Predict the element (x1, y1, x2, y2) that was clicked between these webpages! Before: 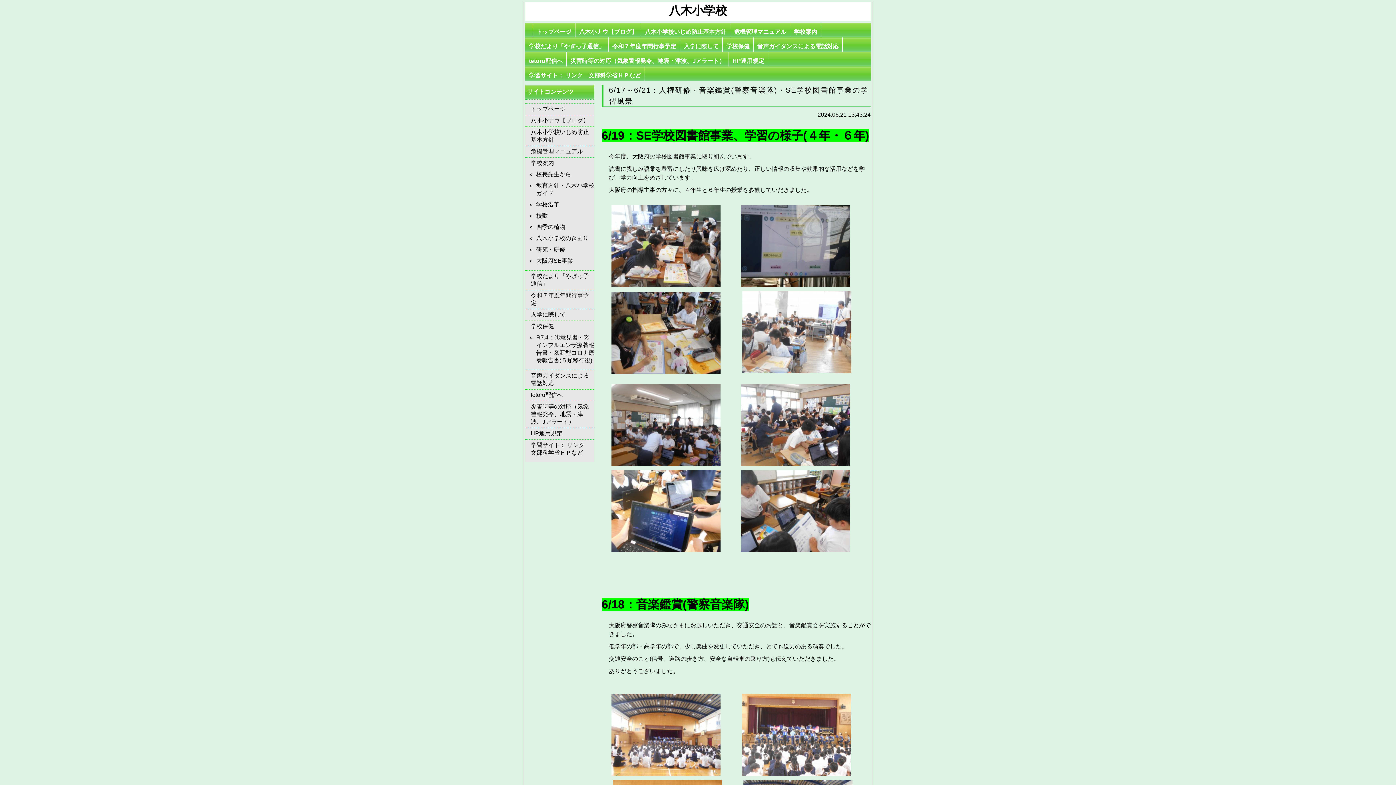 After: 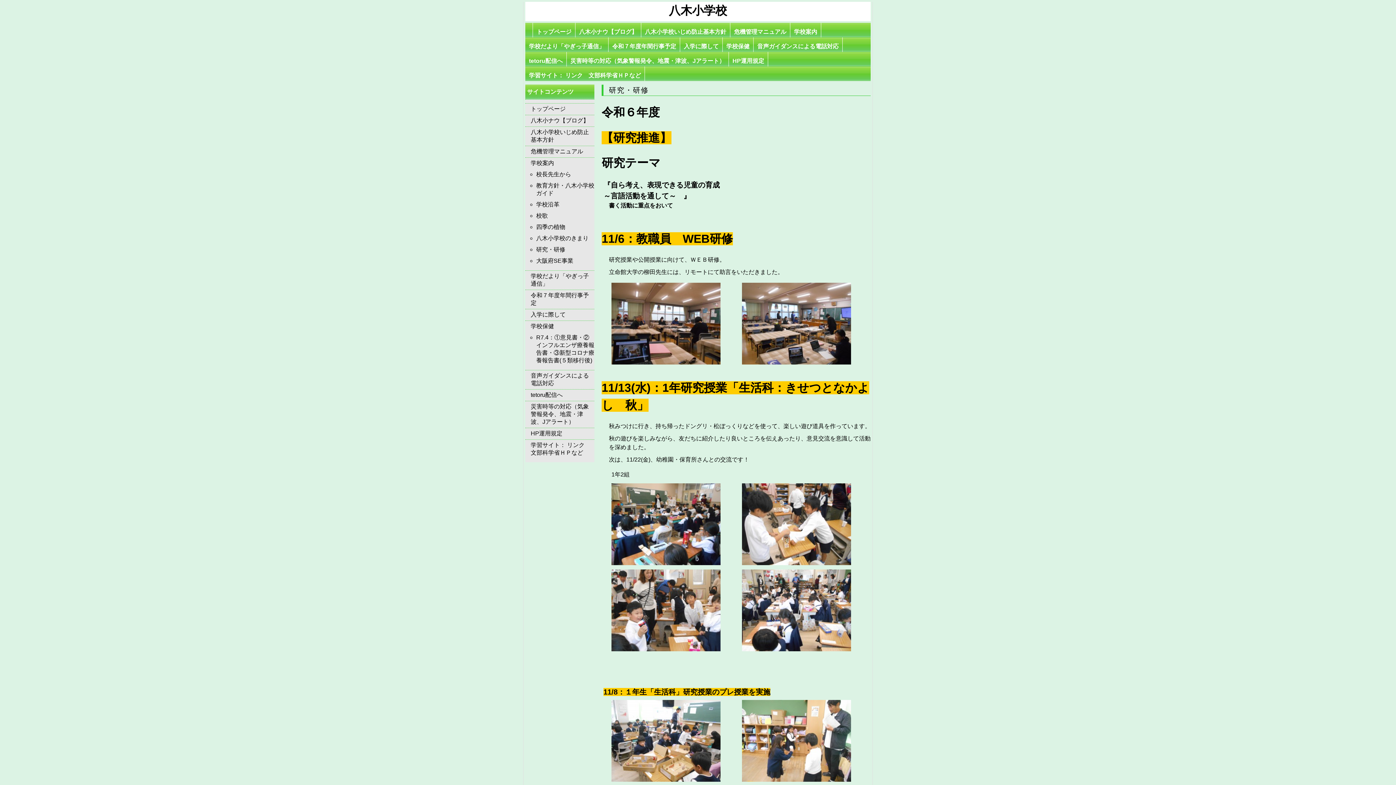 Action: label: 研究・研修 bbox: (536, 244, 594, 255)